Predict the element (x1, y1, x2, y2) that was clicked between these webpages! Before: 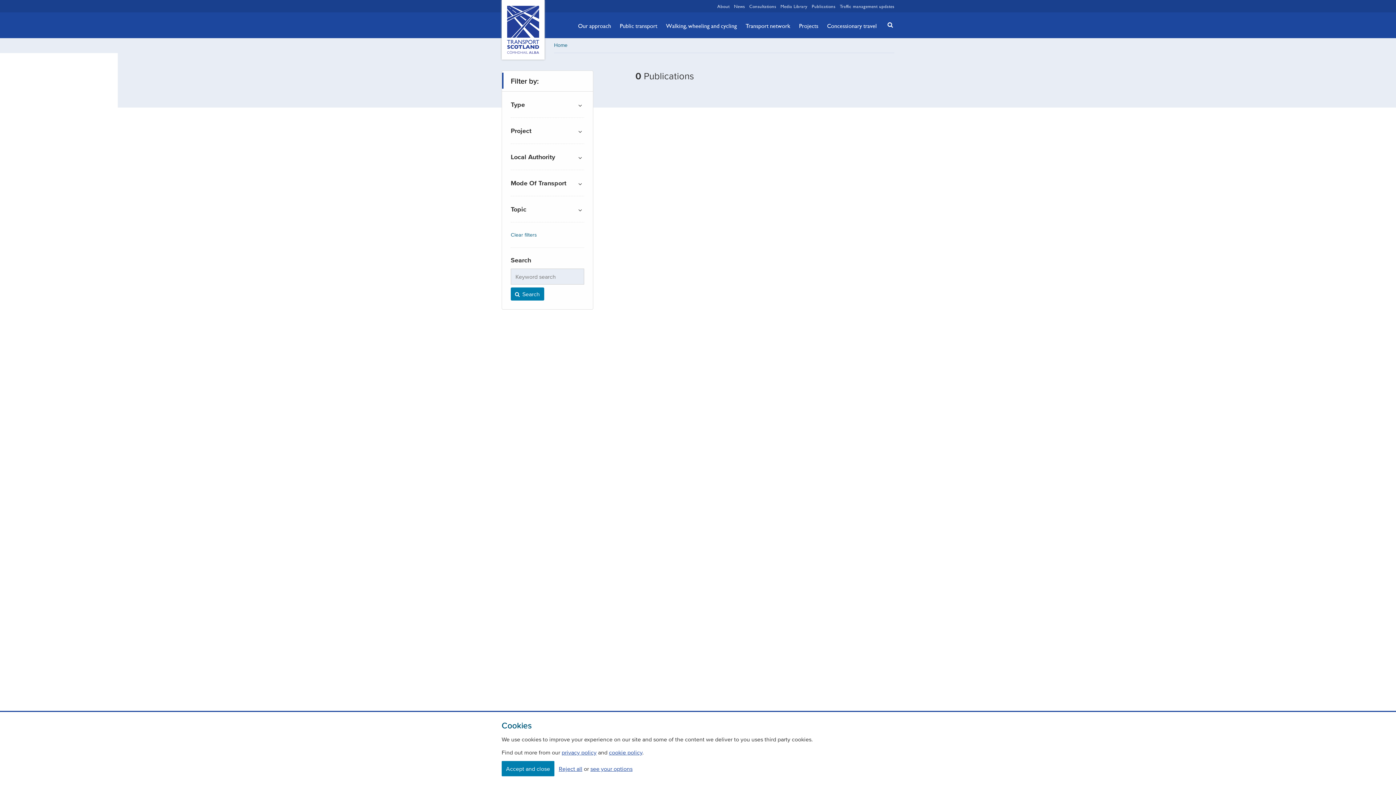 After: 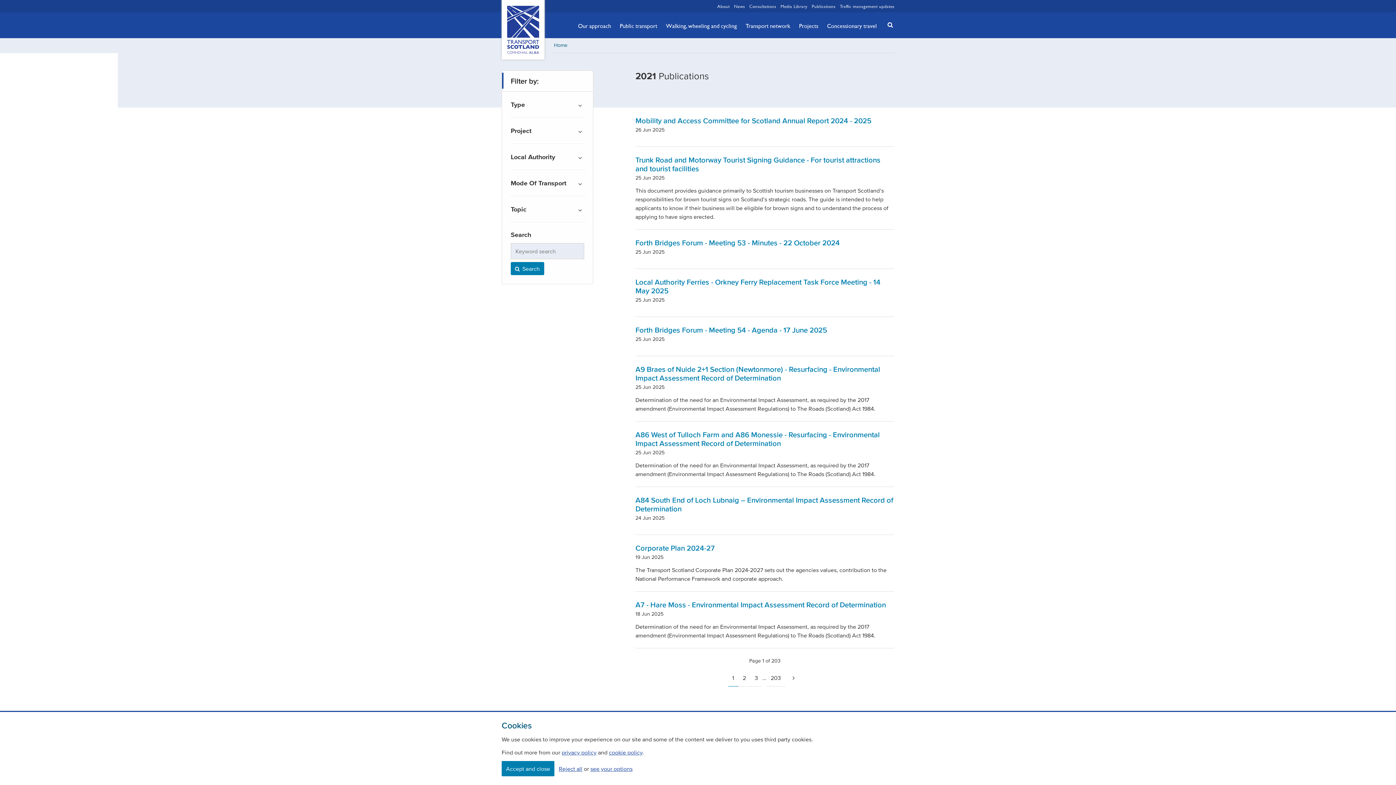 Action: label:  Search bbox: (510, 287, 544, 300)